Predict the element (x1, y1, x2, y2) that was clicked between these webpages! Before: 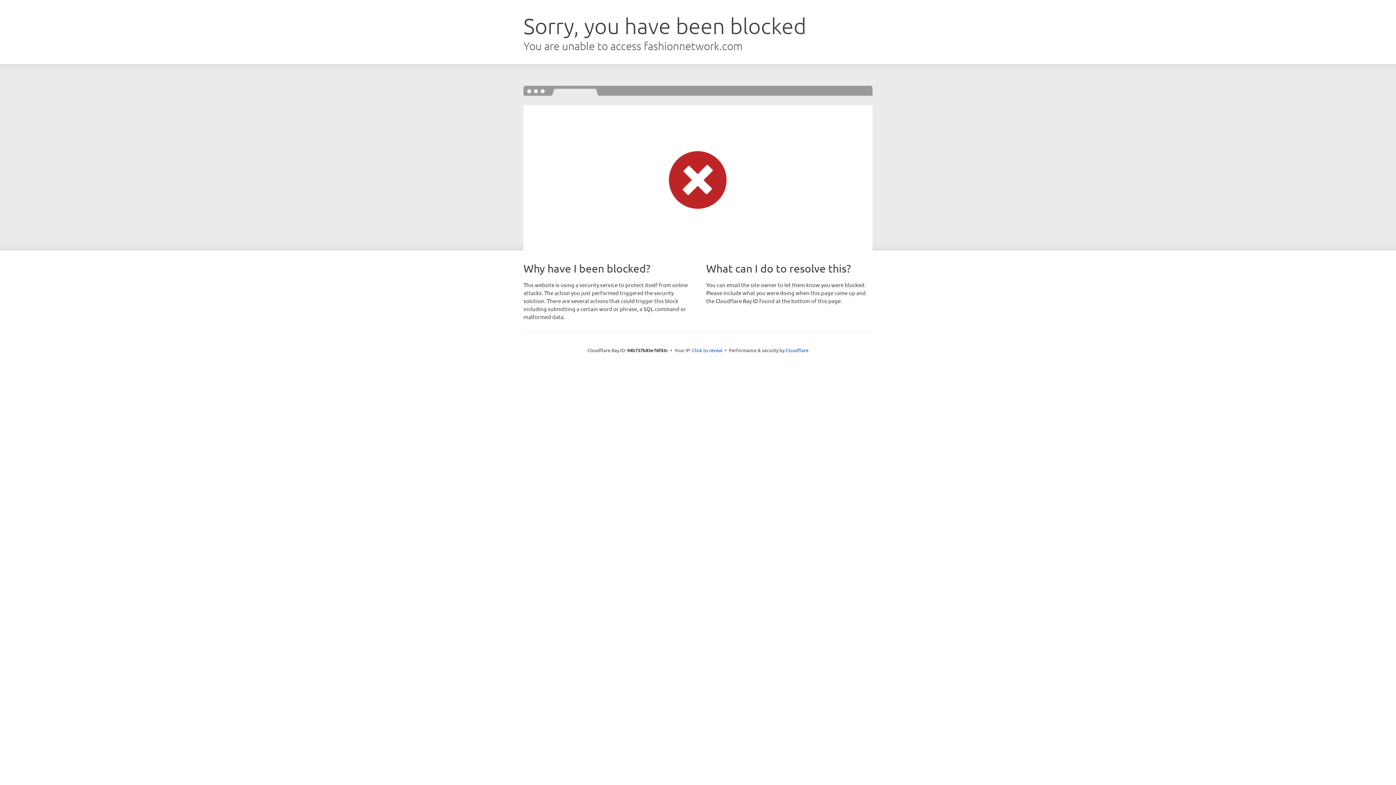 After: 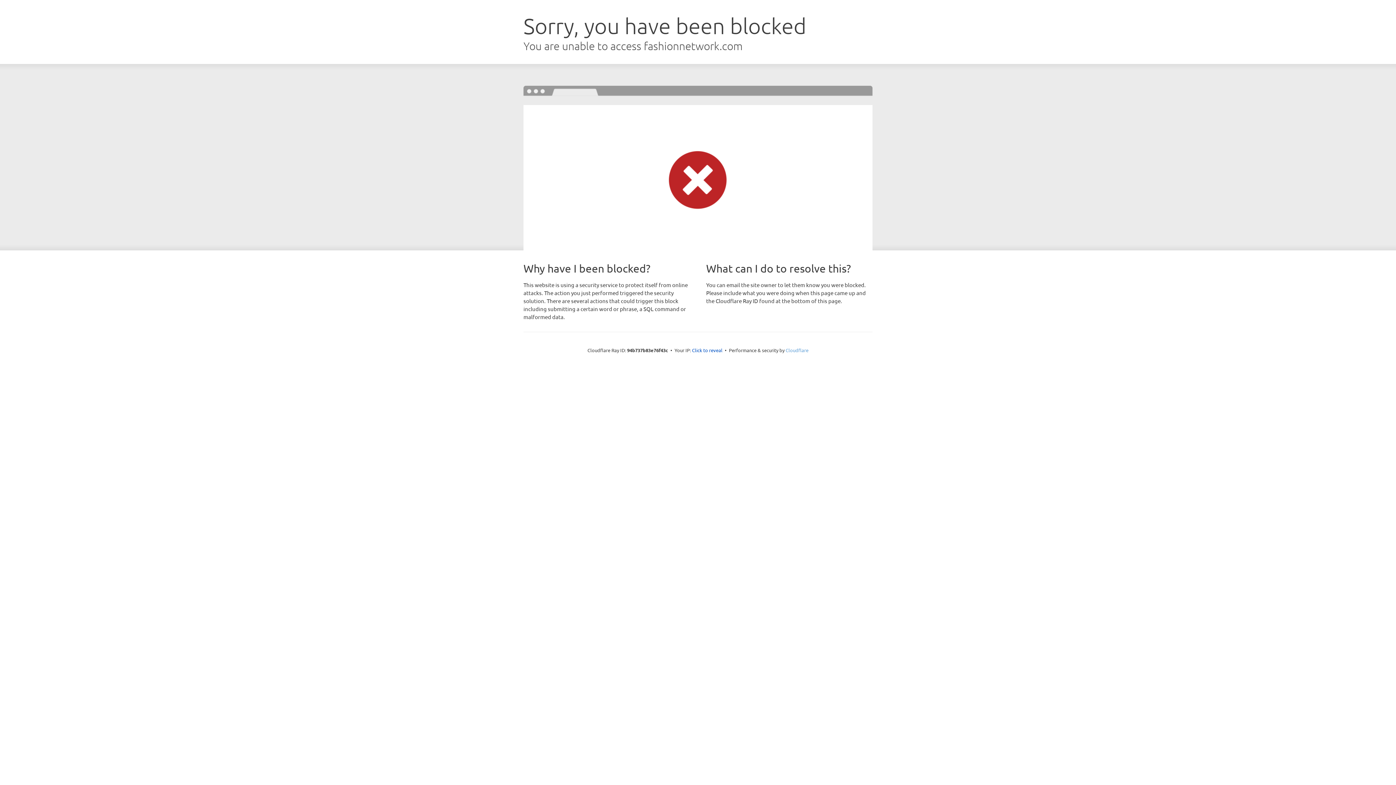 Action: bbox: (785, 347, 808, 353) label: Cloudflare